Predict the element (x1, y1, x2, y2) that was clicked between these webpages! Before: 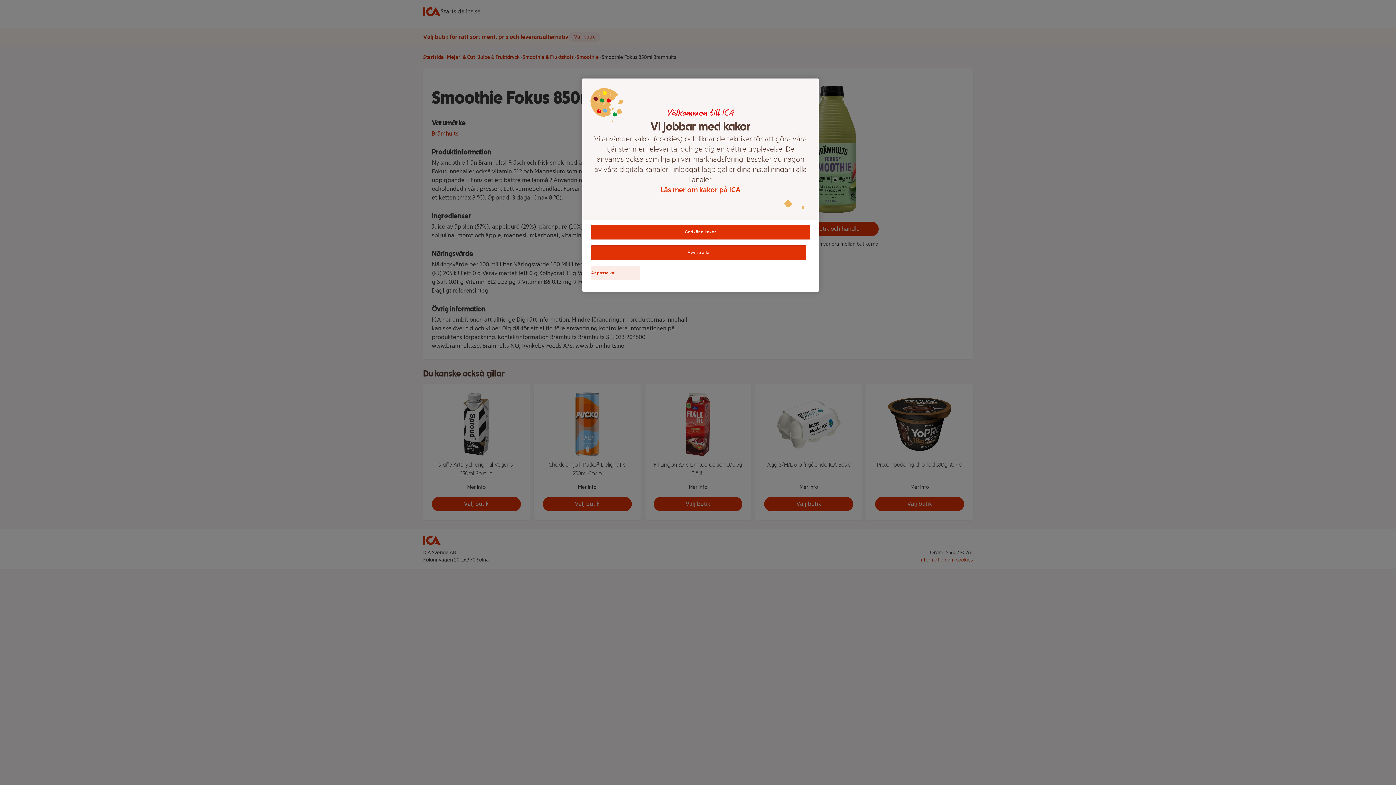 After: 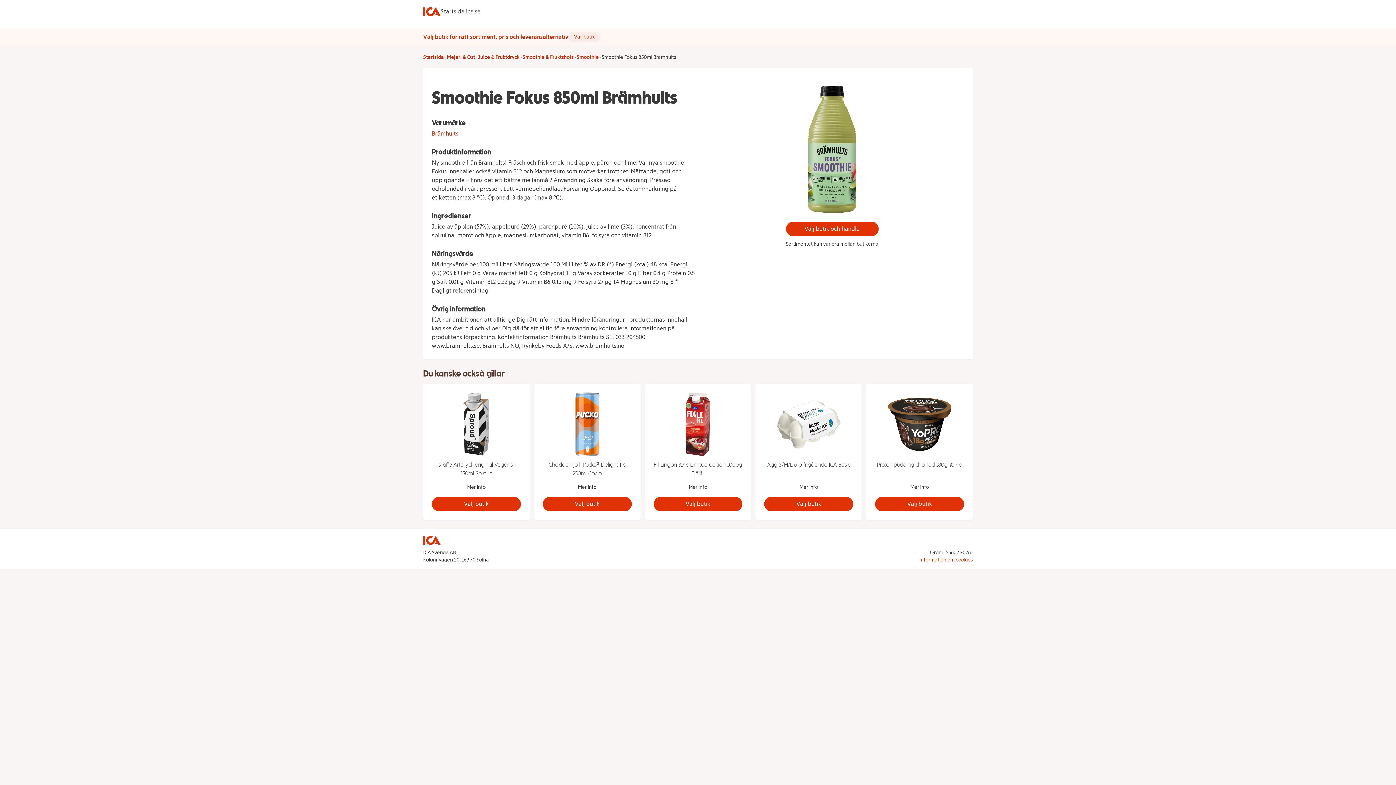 Action: label: Avvisa alla bbox: (591, 245, 806, 260)